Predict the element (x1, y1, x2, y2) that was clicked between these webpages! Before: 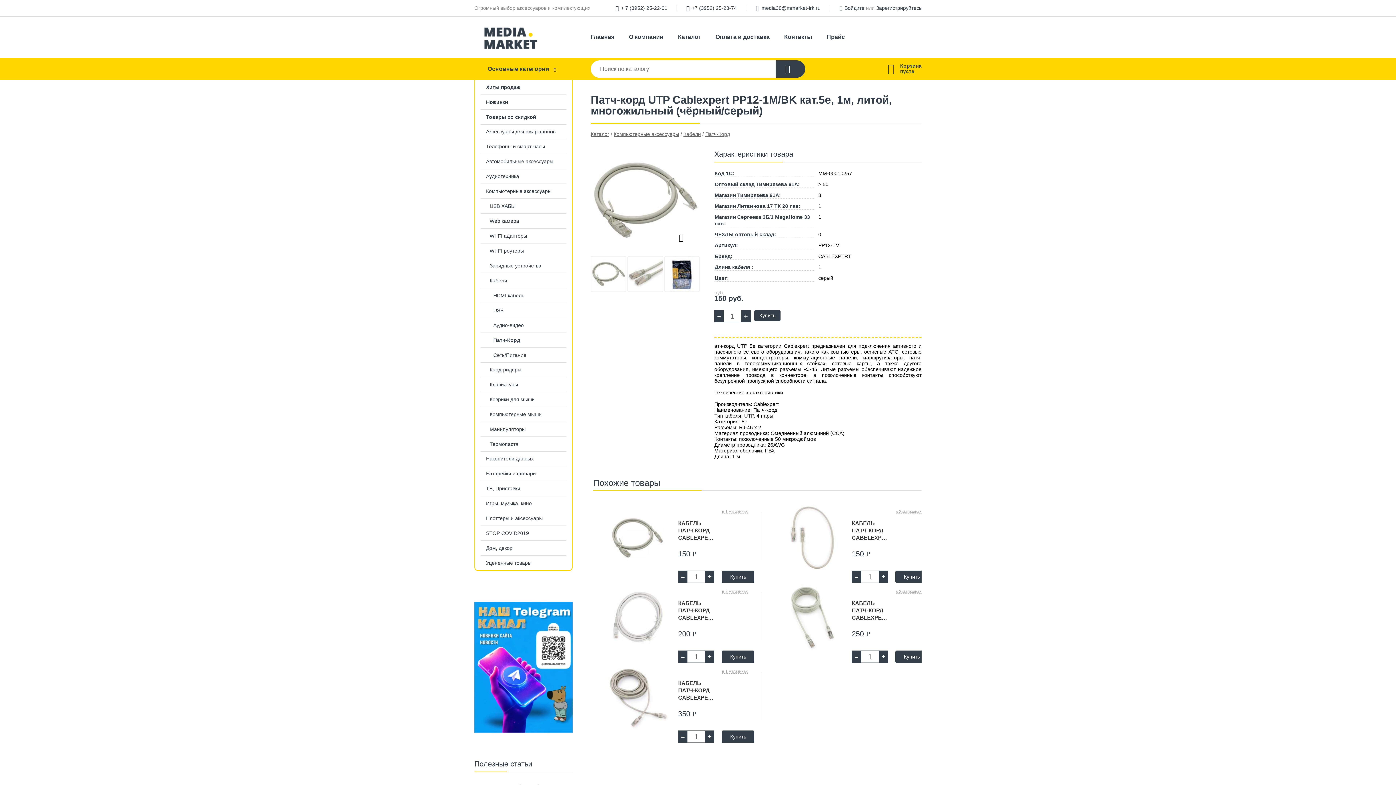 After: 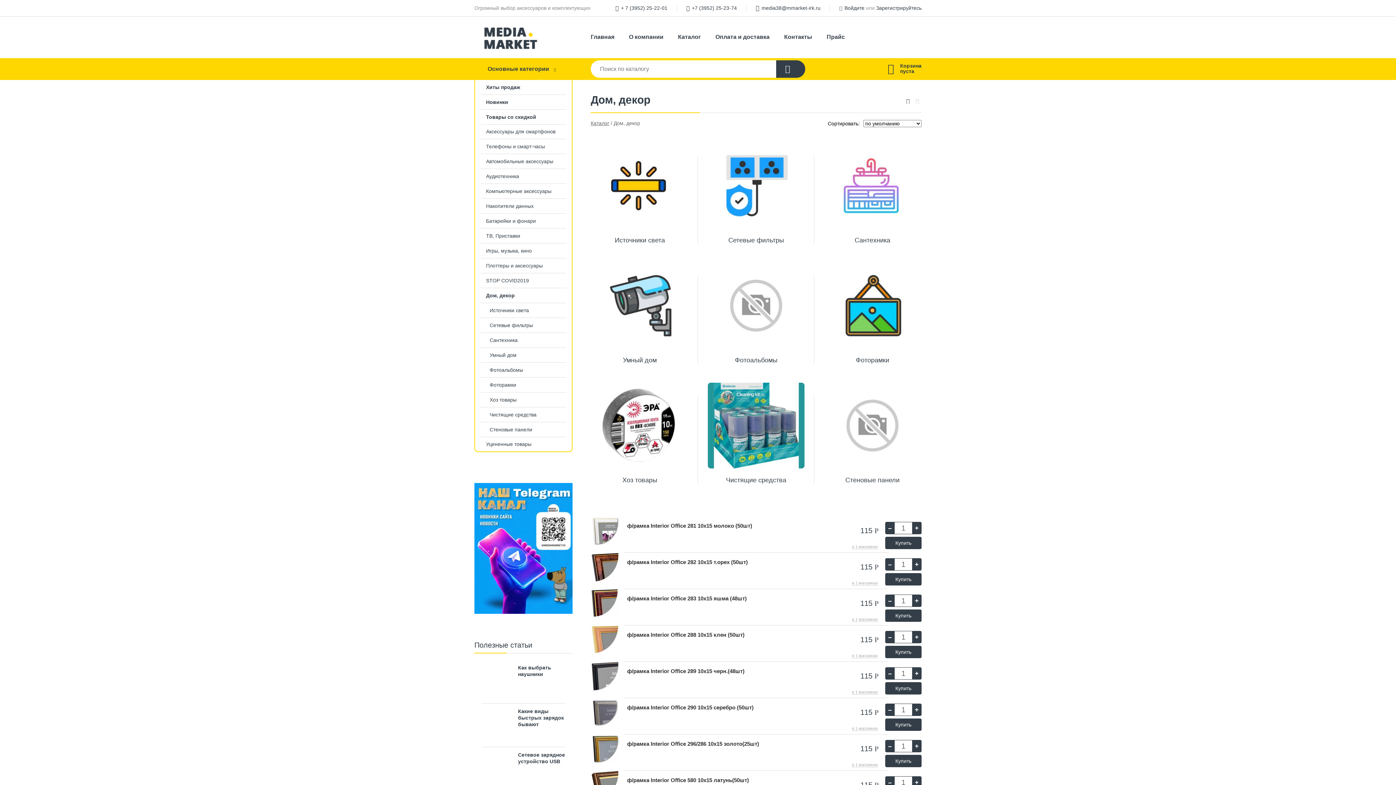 Action: bbox: (475, 541, 572, 555) label: Дом, декор